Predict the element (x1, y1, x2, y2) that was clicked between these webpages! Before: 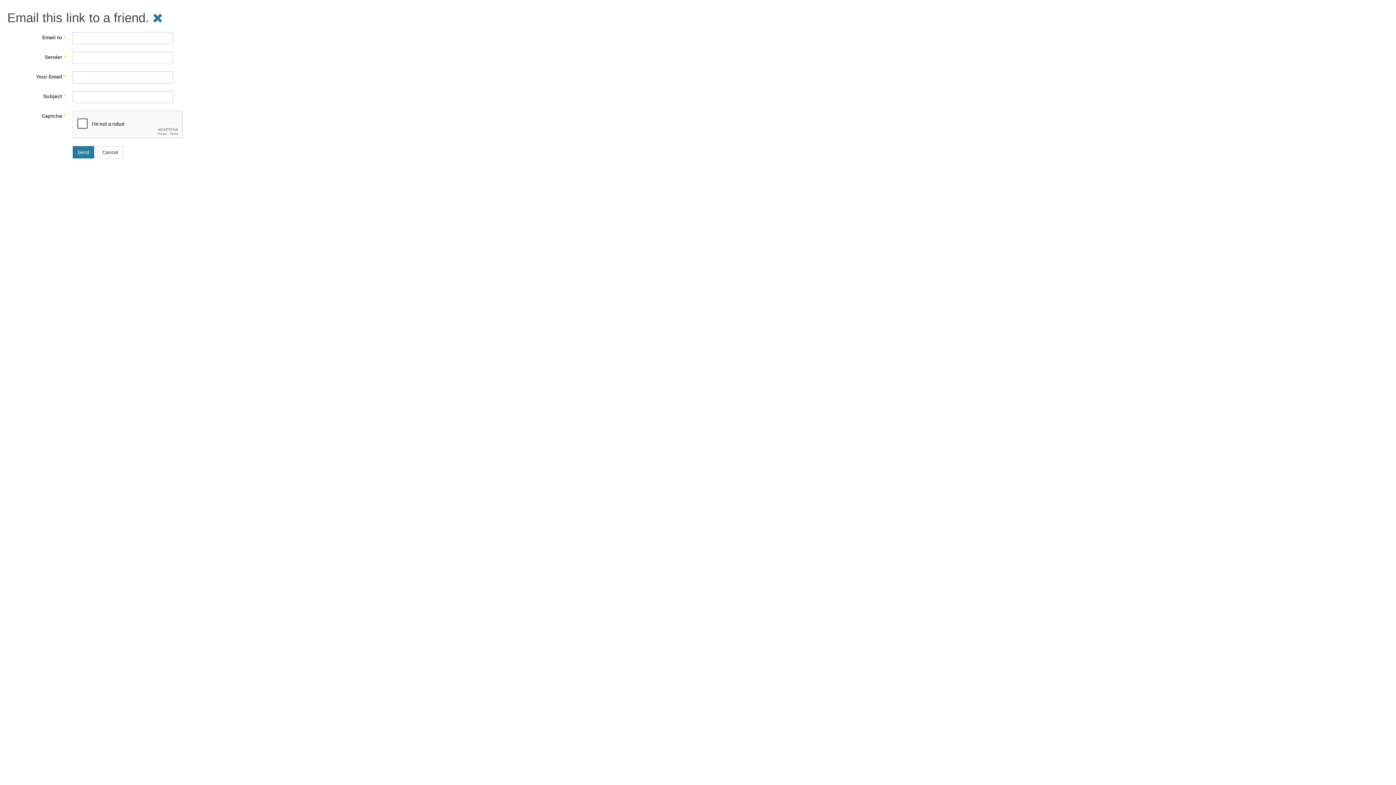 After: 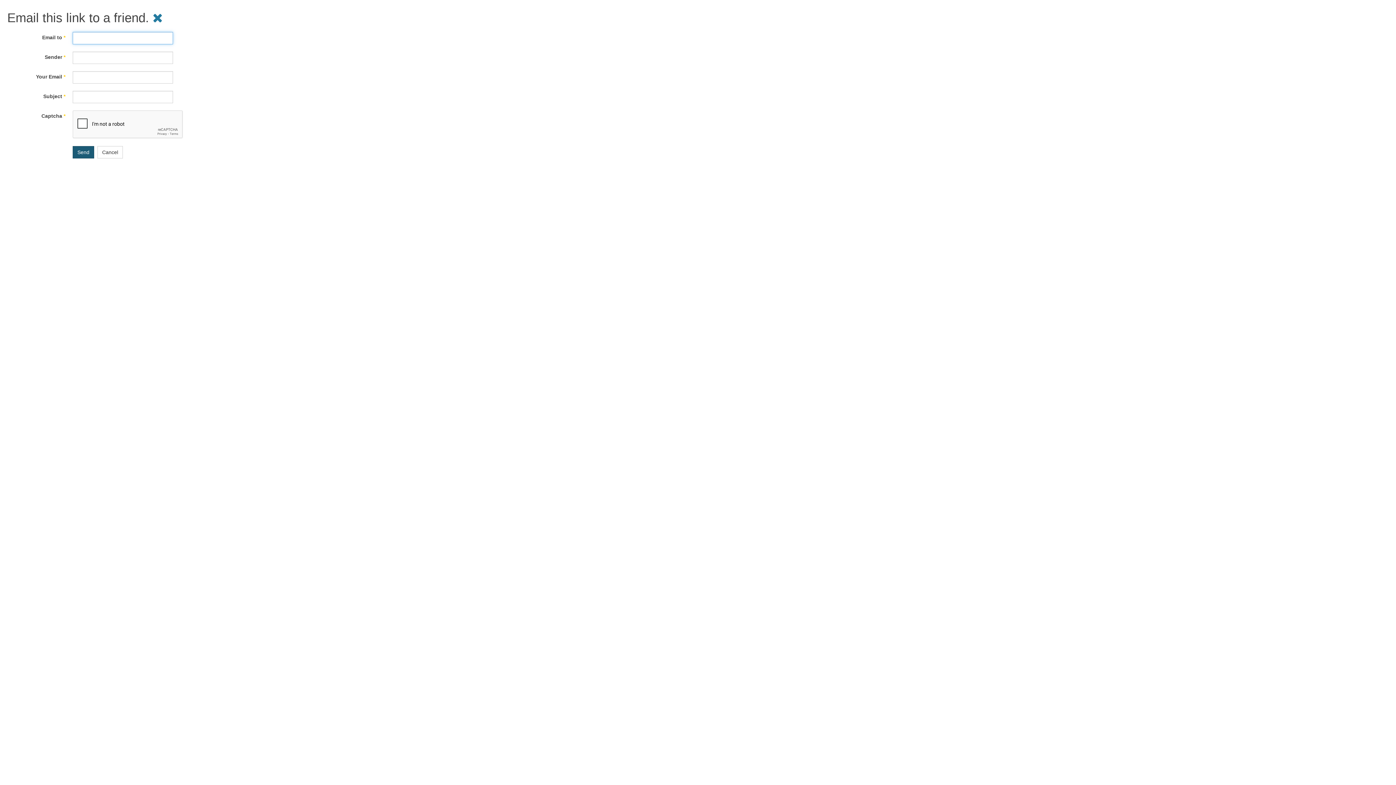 Action: bbox: (72, 146, 94, 158) label: Send